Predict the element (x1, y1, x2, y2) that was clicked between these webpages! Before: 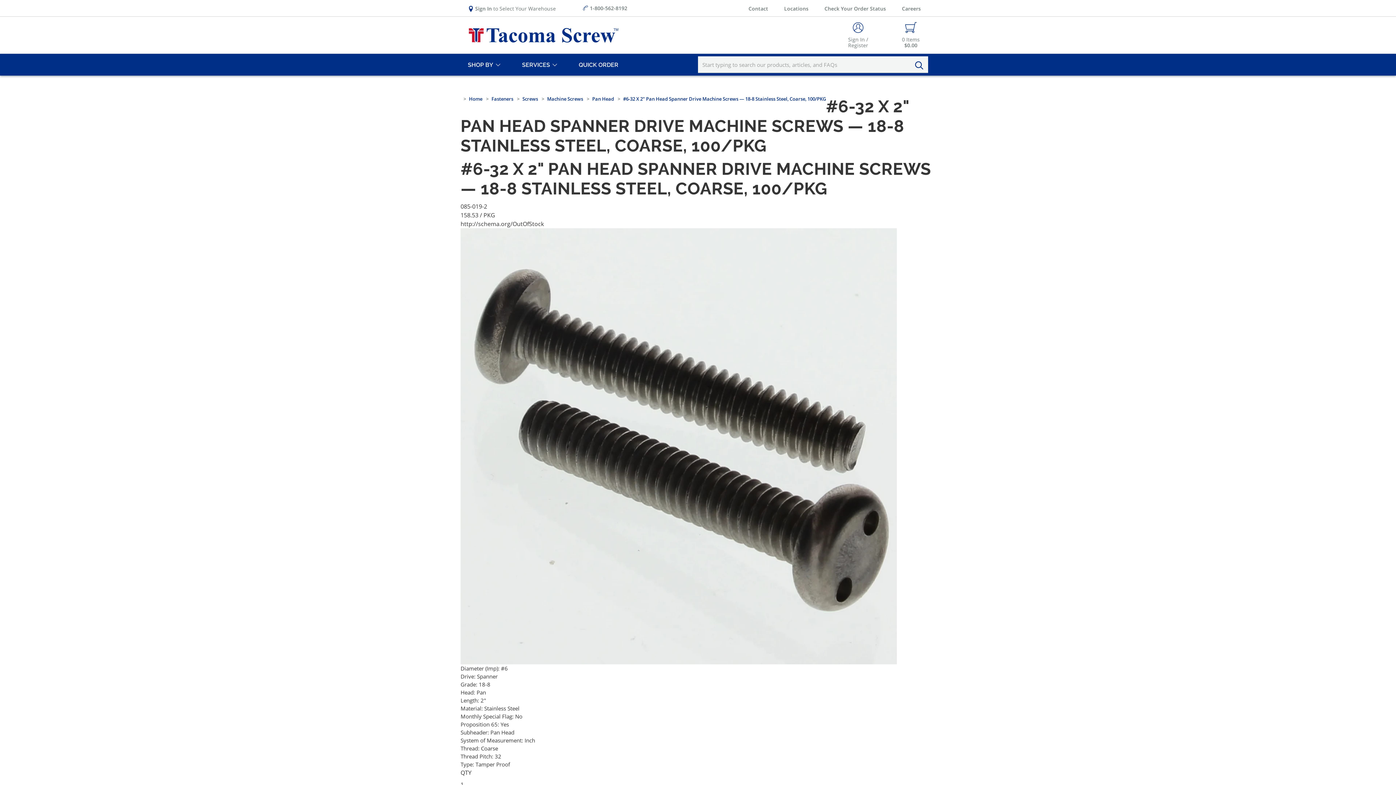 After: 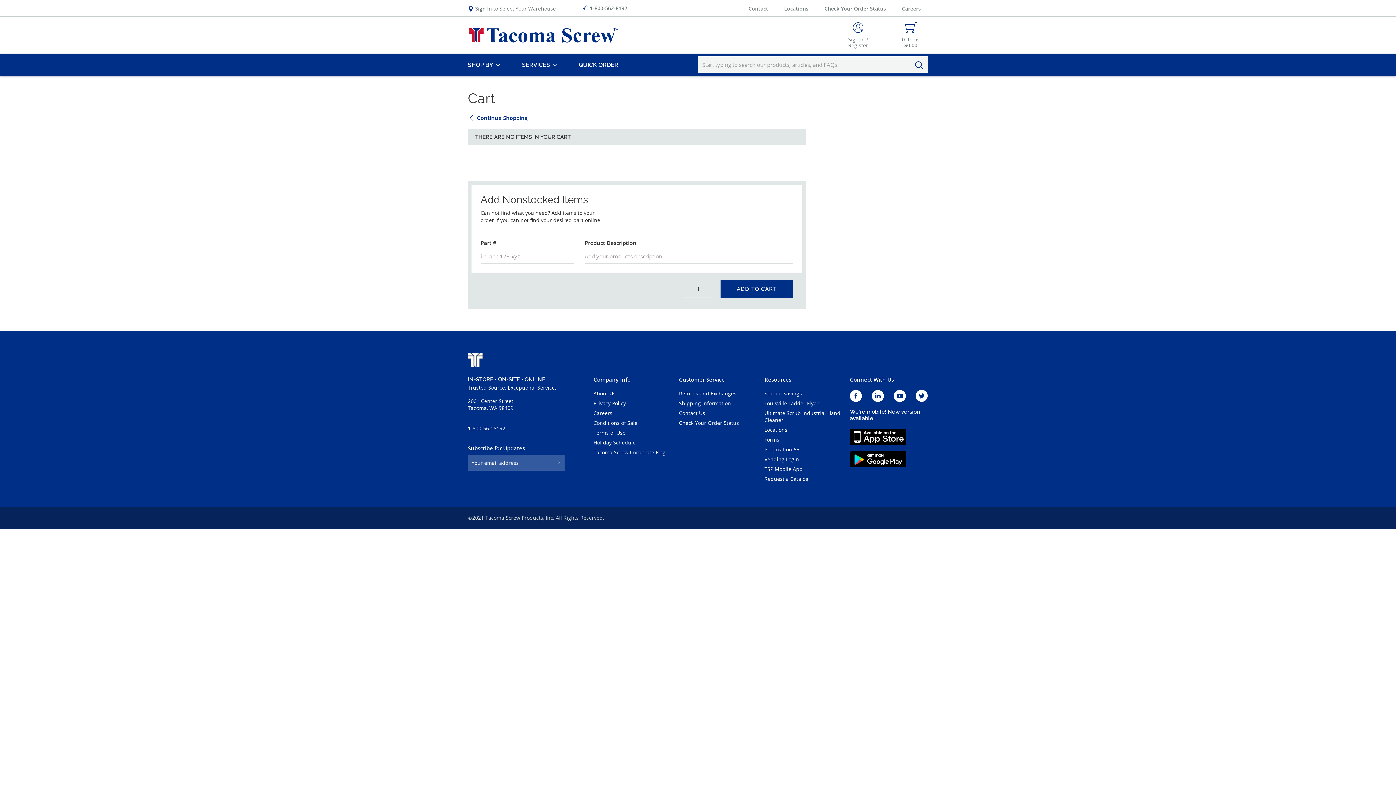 Action: bbox: (893, 18, 928, 52) label: Navigate to Cart Page